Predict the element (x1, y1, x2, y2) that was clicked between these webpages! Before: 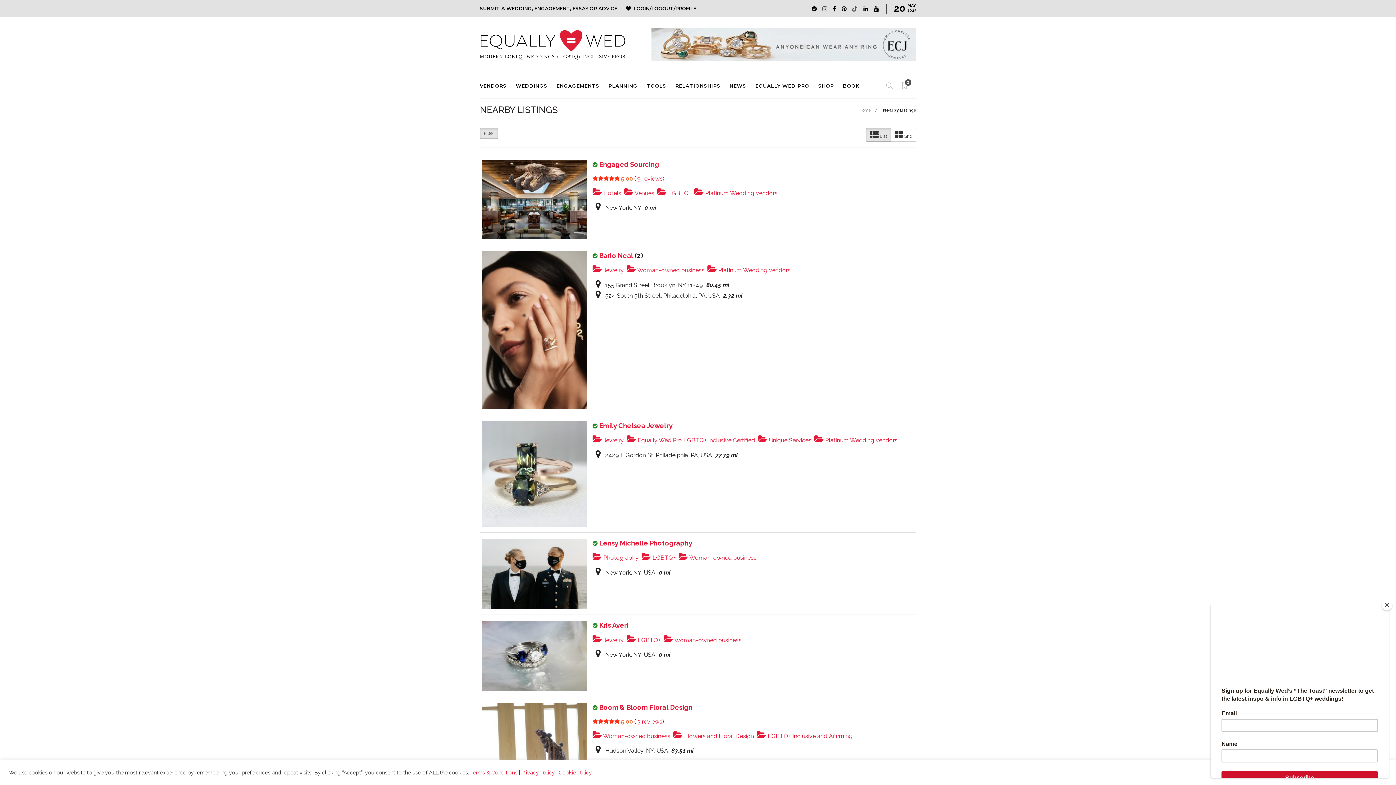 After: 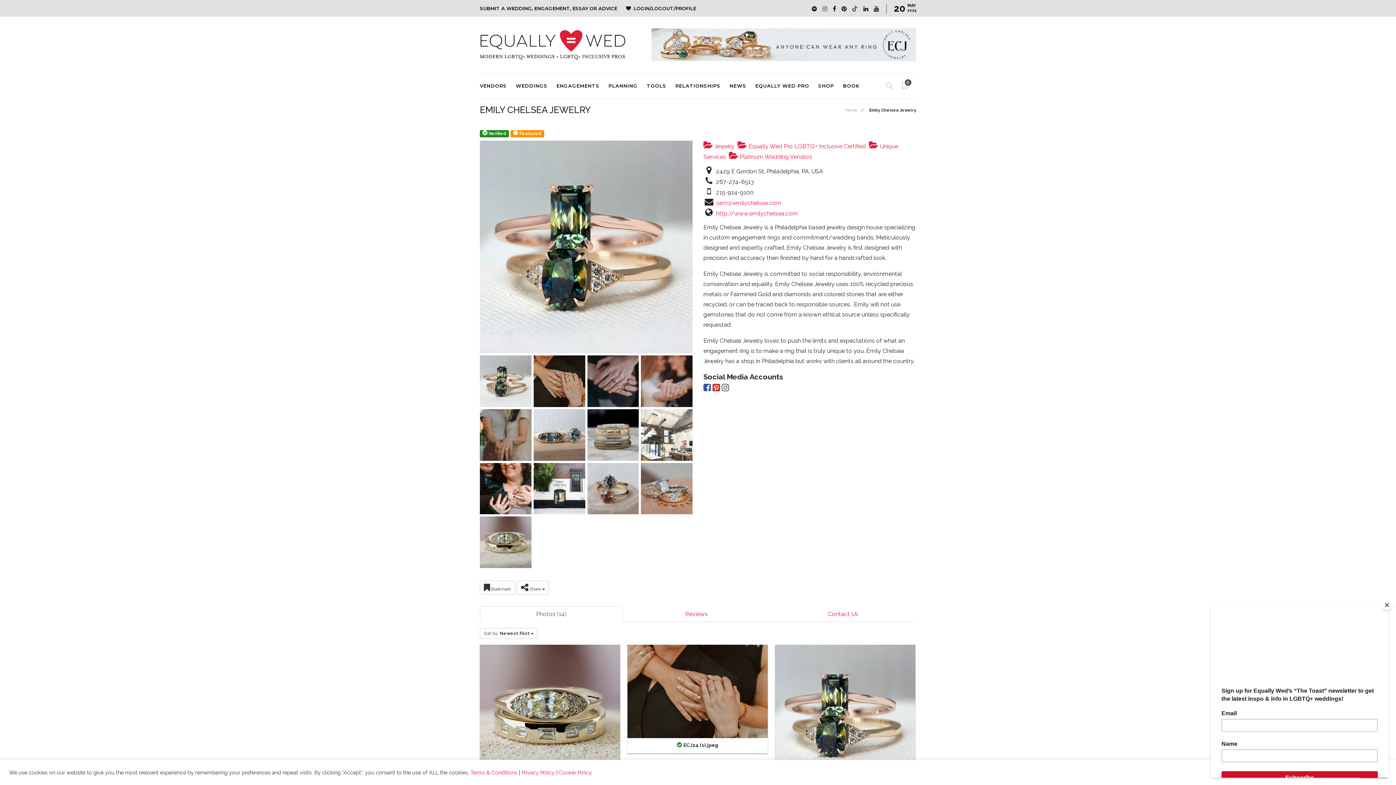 Action: bbox: (481, 470, 587, 476)